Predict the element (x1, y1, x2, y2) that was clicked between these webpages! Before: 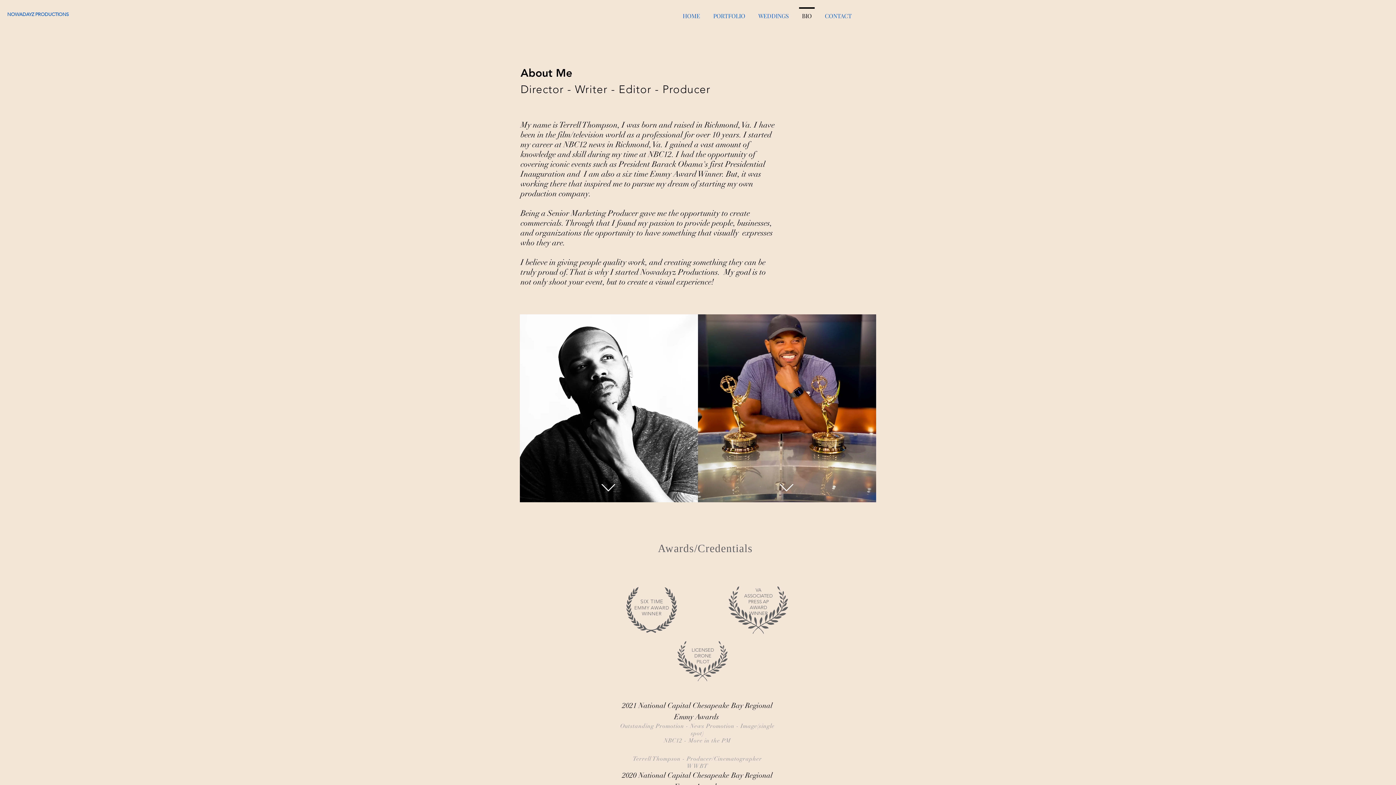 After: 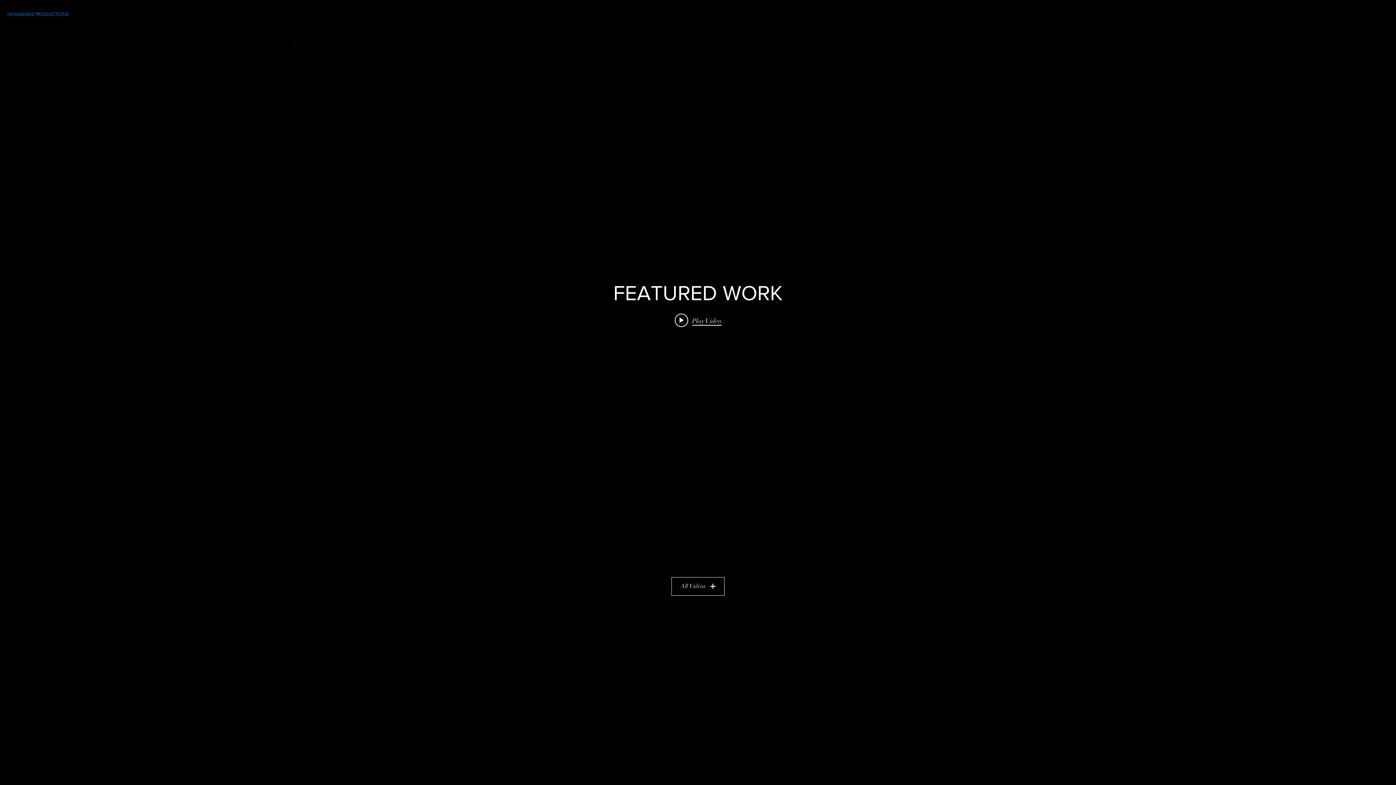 Action: bbox: (7, 7, 77, 21) label: NOWADAYZ PRODUCTIONS